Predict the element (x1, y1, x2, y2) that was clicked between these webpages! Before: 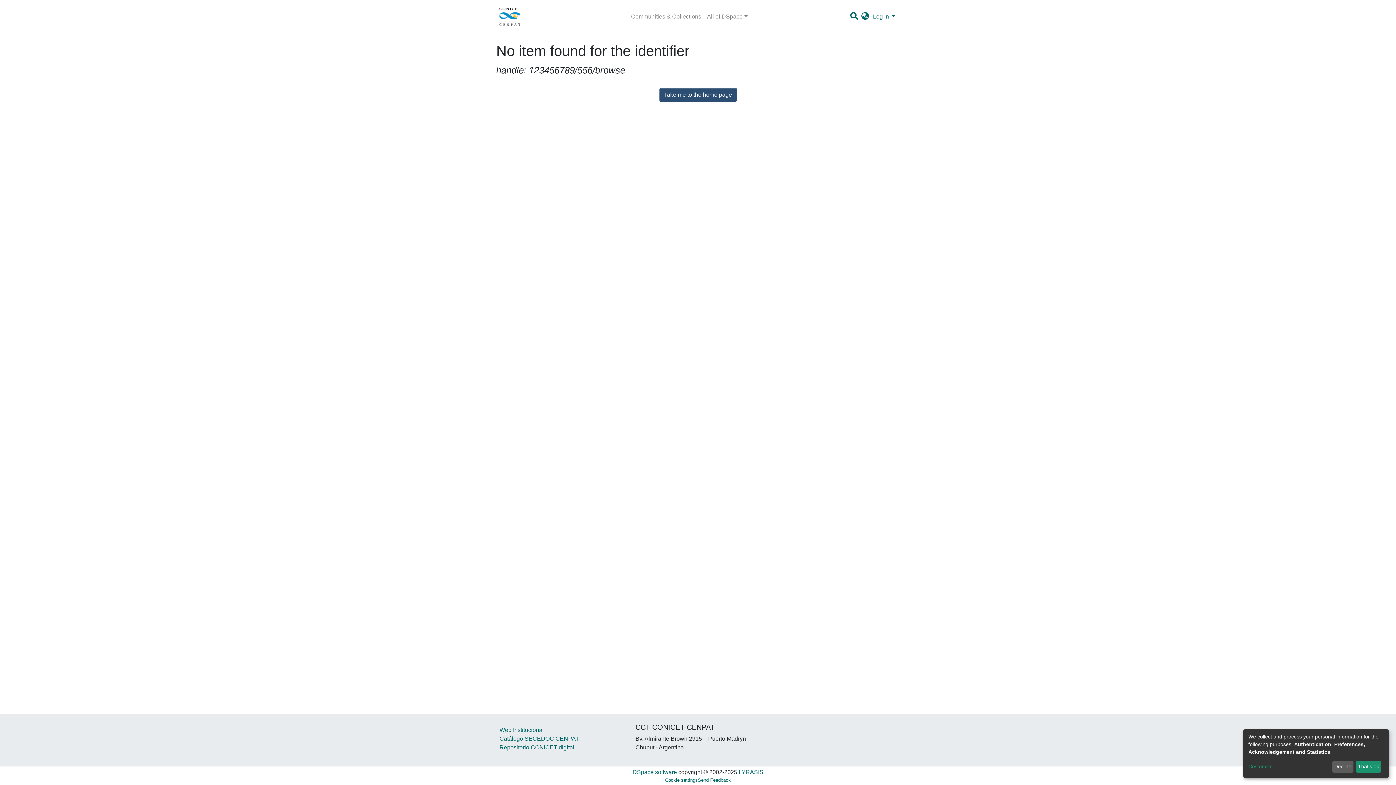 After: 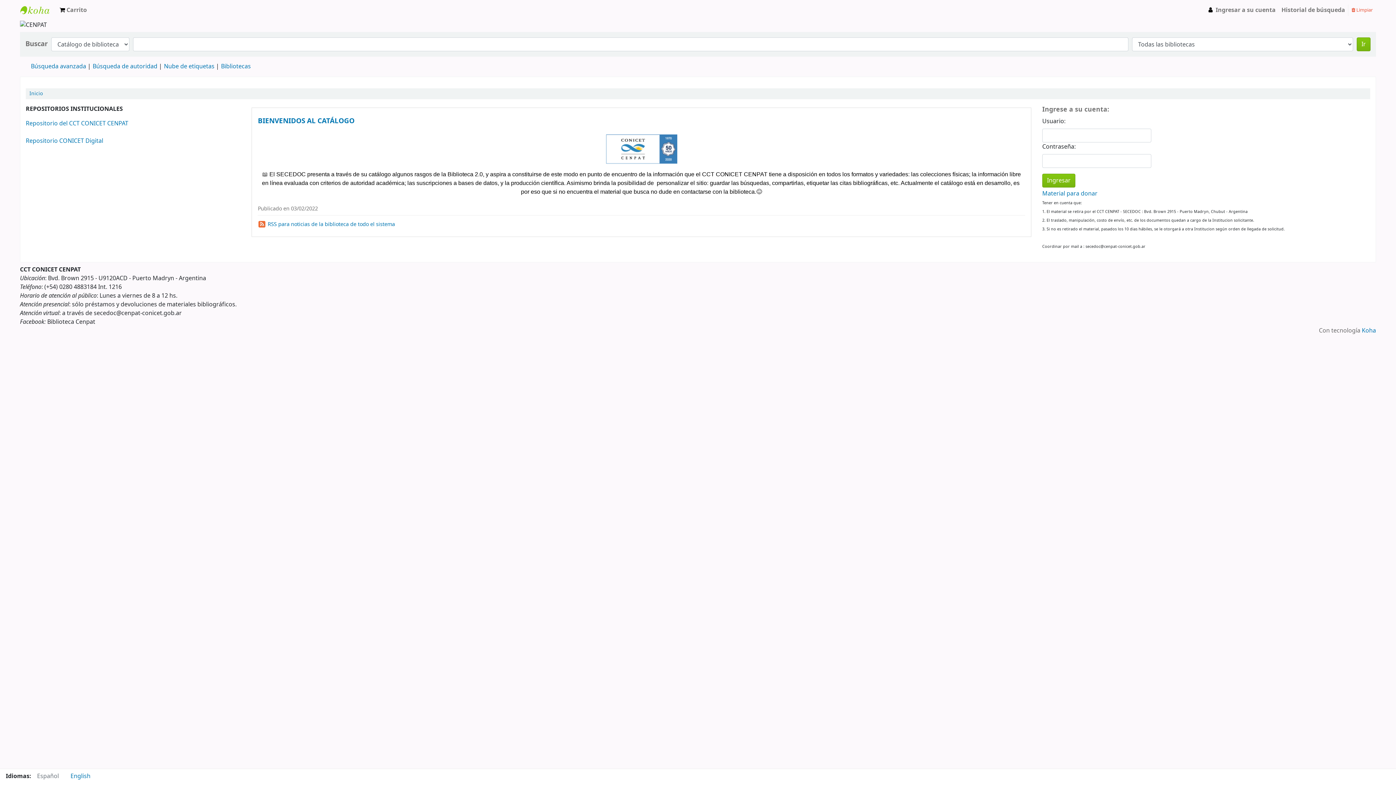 Action: label: Catálogo SECEDOC CENPAT bbox: (499, 736, 579, 742)